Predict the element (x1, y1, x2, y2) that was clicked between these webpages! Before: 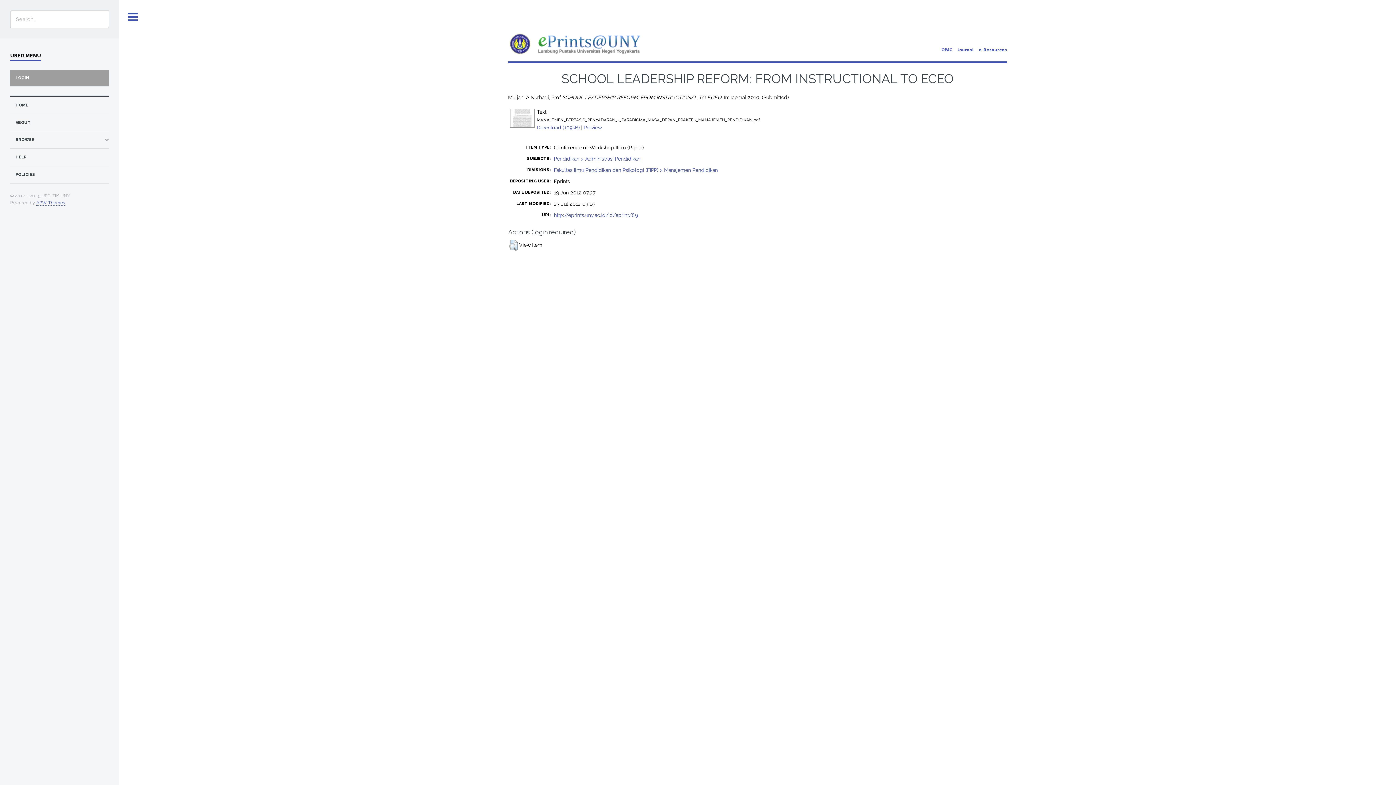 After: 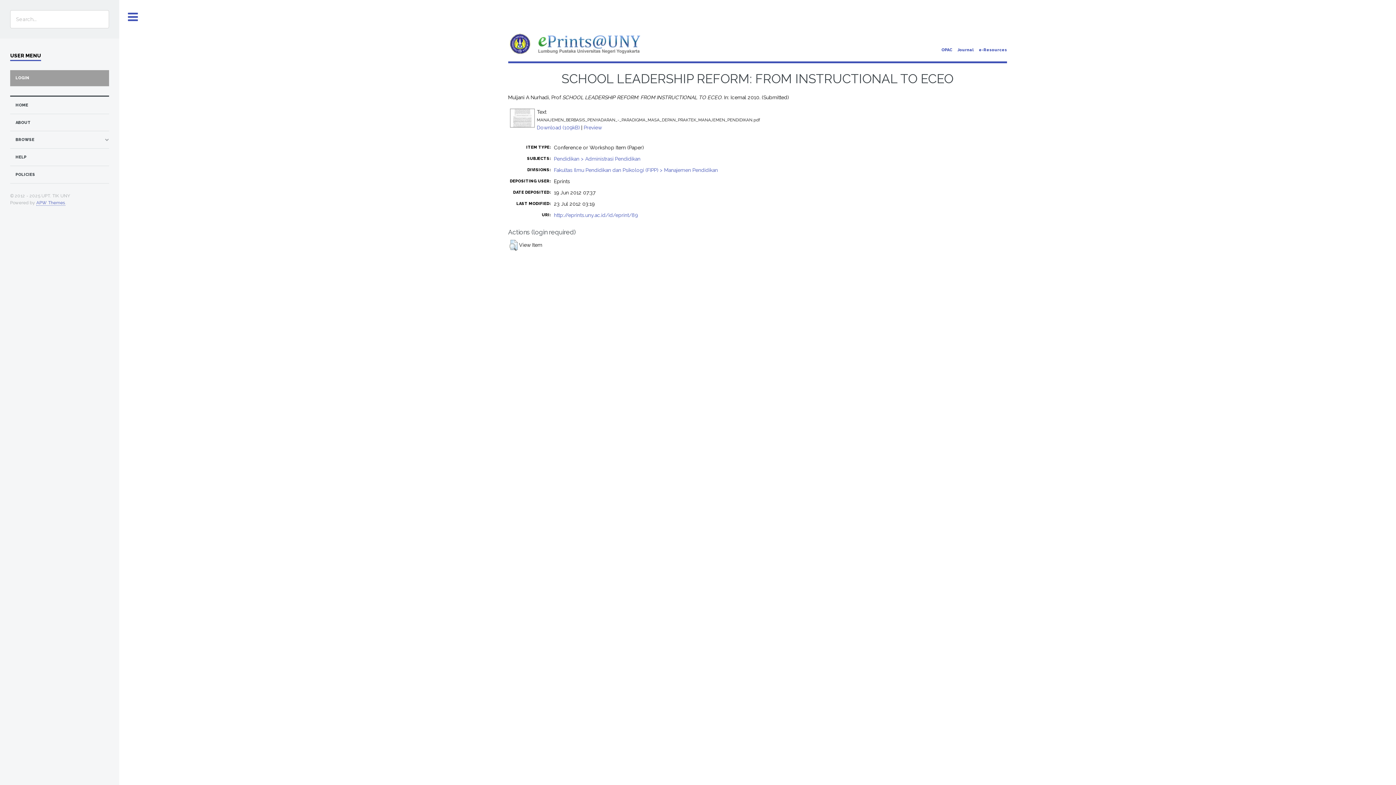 Action: label: Download (109kB) bbox: (537, 124, 579, 130)